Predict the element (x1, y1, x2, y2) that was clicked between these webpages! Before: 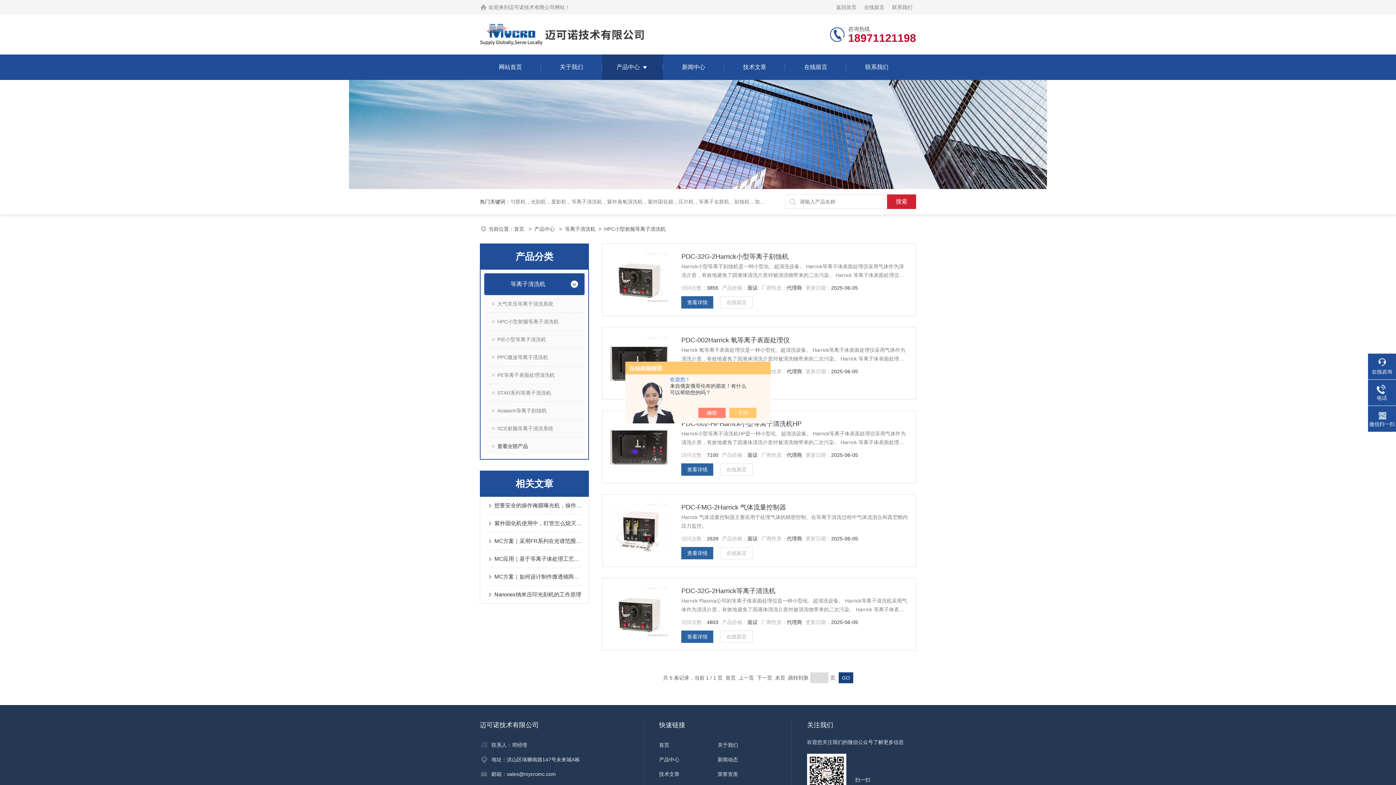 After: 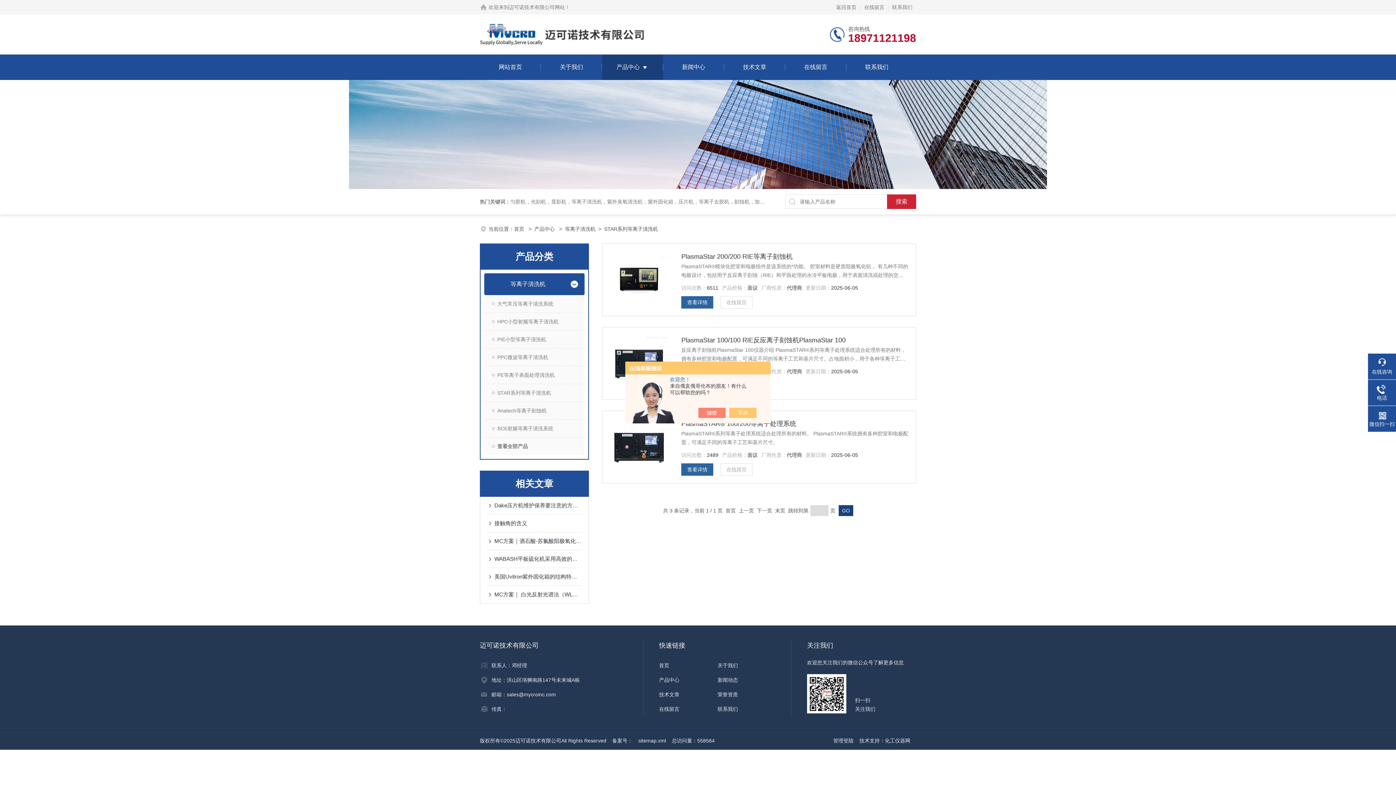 Action: label: STAR系列等离子清洗机 bbox: (484, 384, 584, 401)